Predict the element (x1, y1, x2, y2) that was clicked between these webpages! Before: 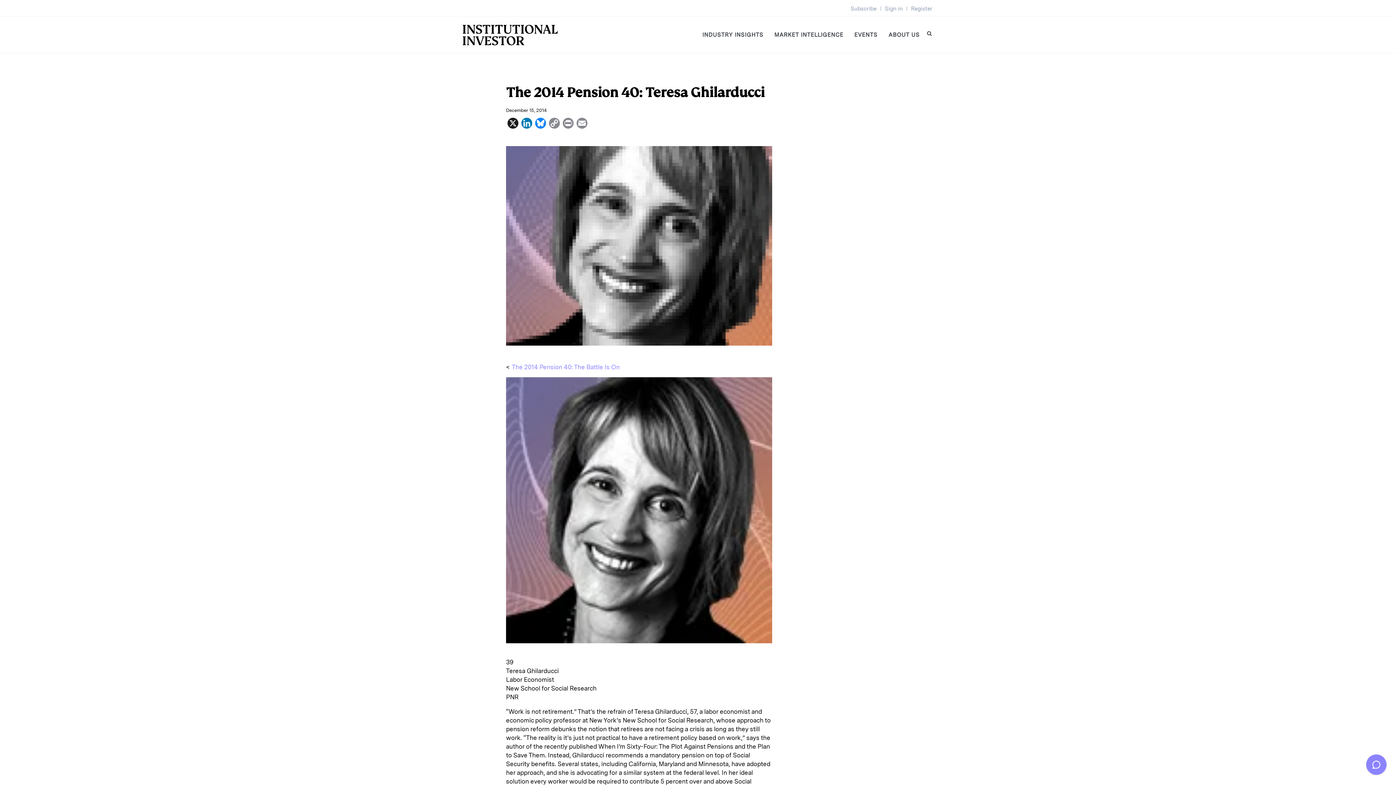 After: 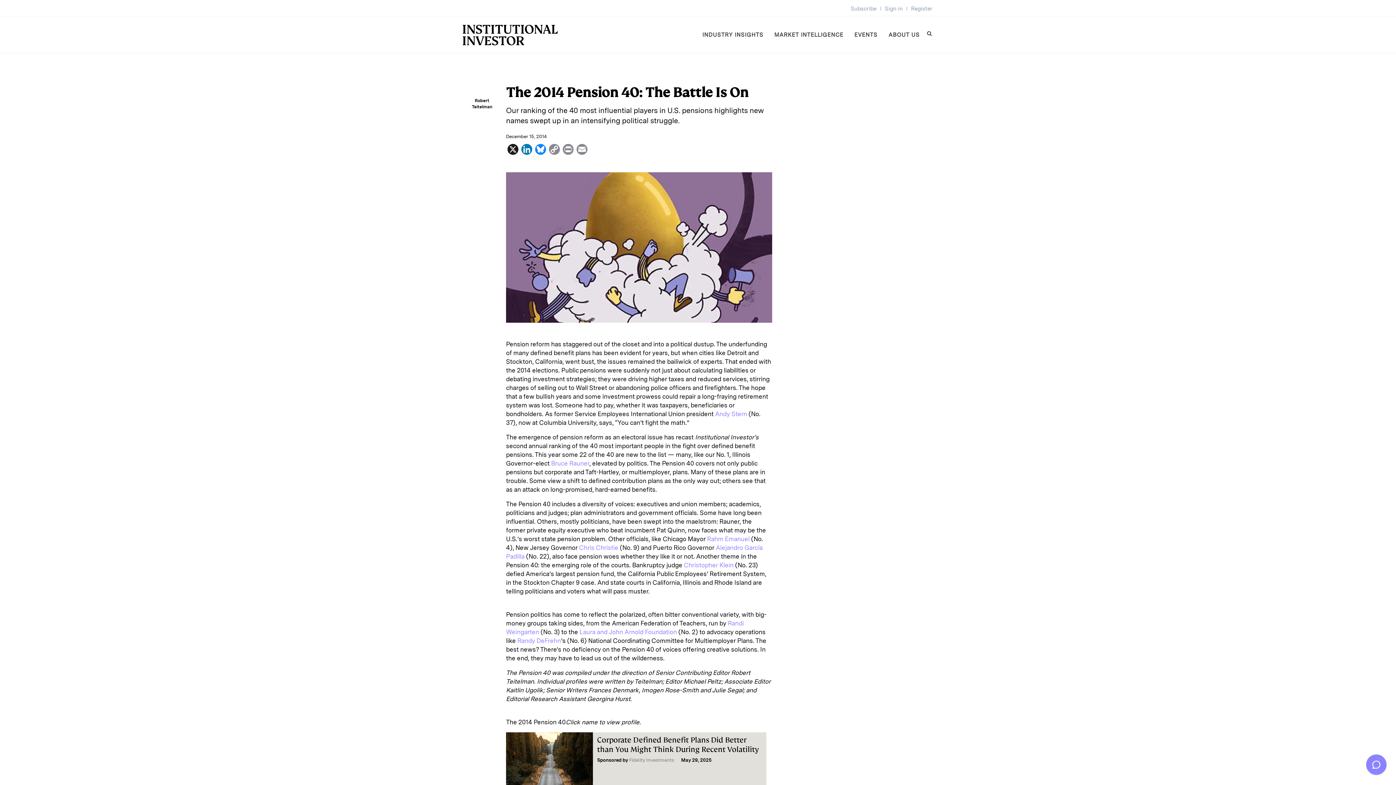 Action: label: The 2014 Pension 40: The Battle Is On bbox: (512, 363, 620, 371)